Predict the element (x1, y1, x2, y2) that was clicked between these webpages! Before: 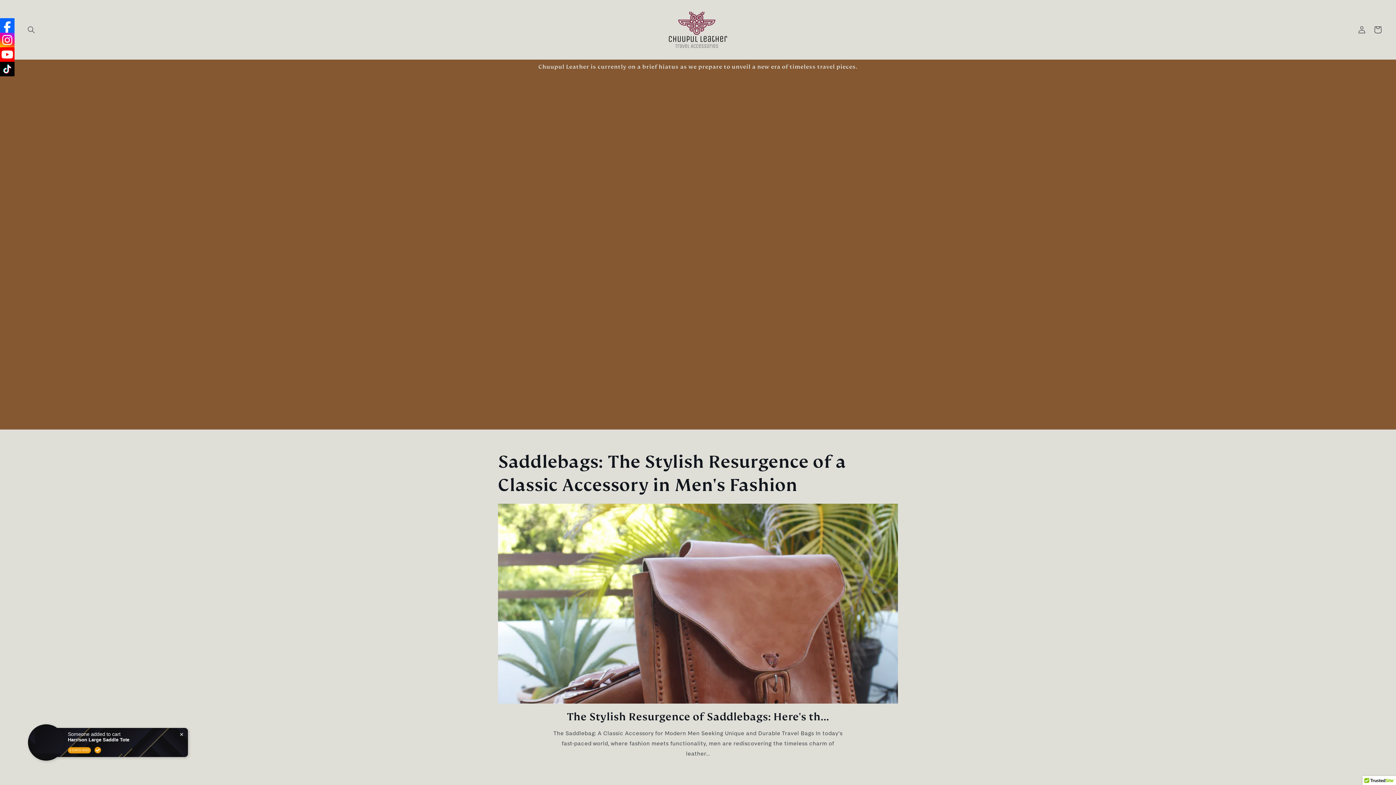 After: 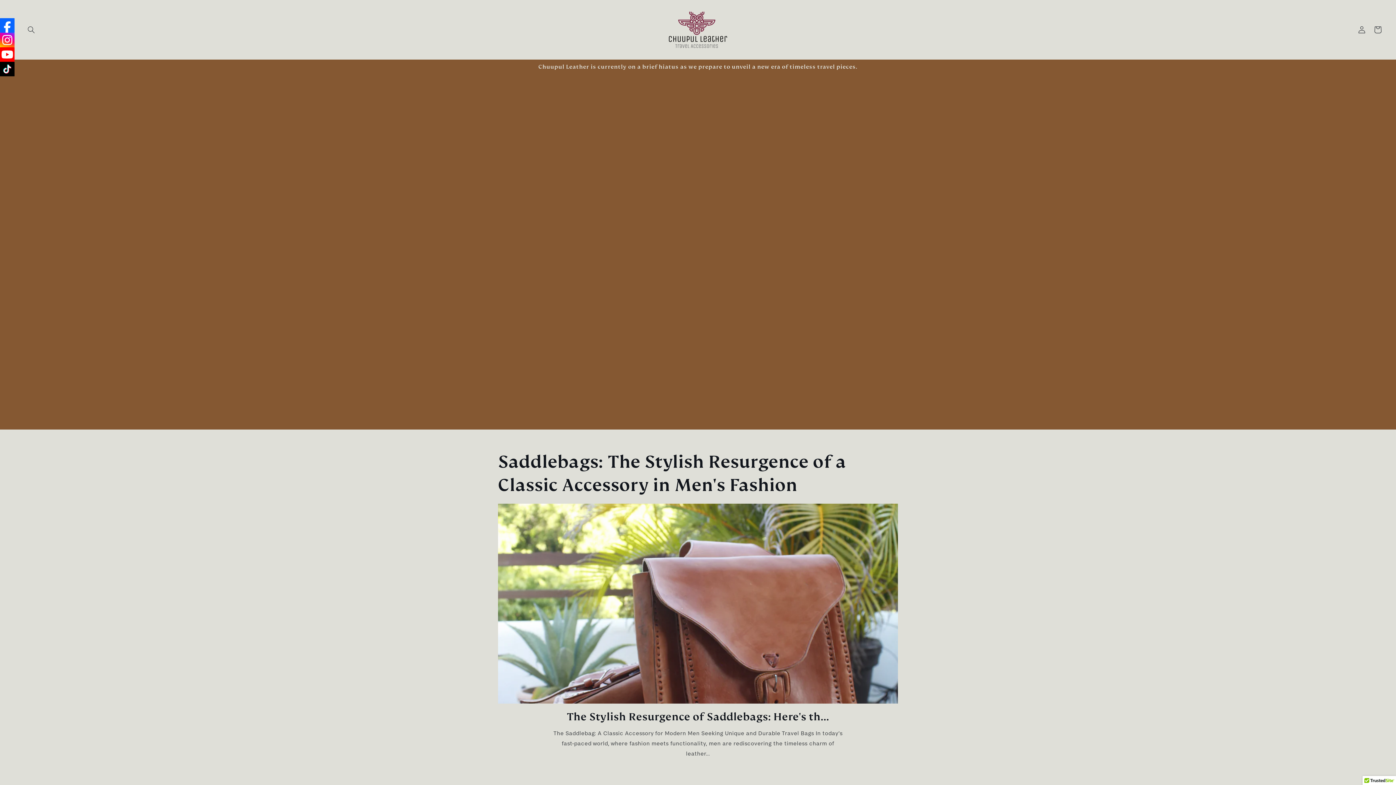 Action: bbox: (0, 32, 14, 47)